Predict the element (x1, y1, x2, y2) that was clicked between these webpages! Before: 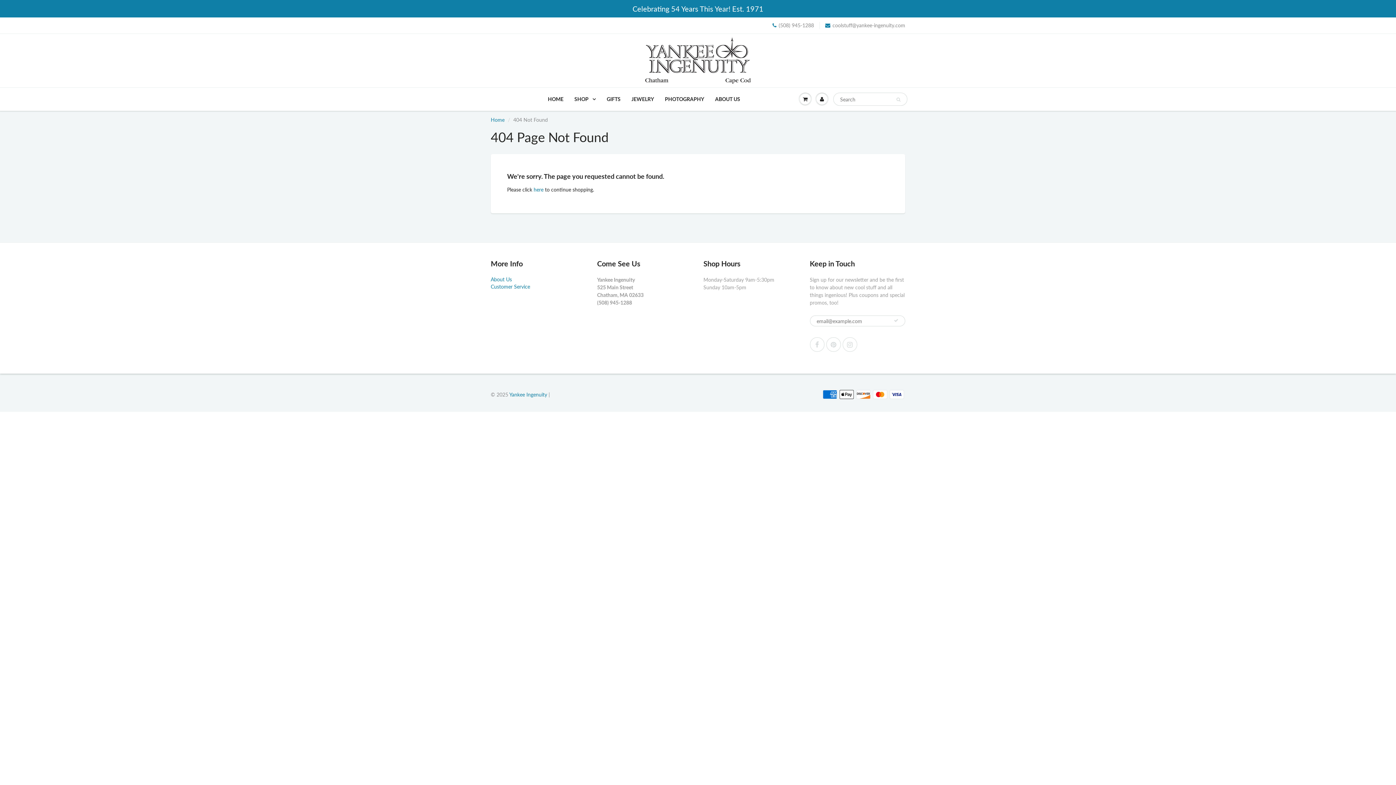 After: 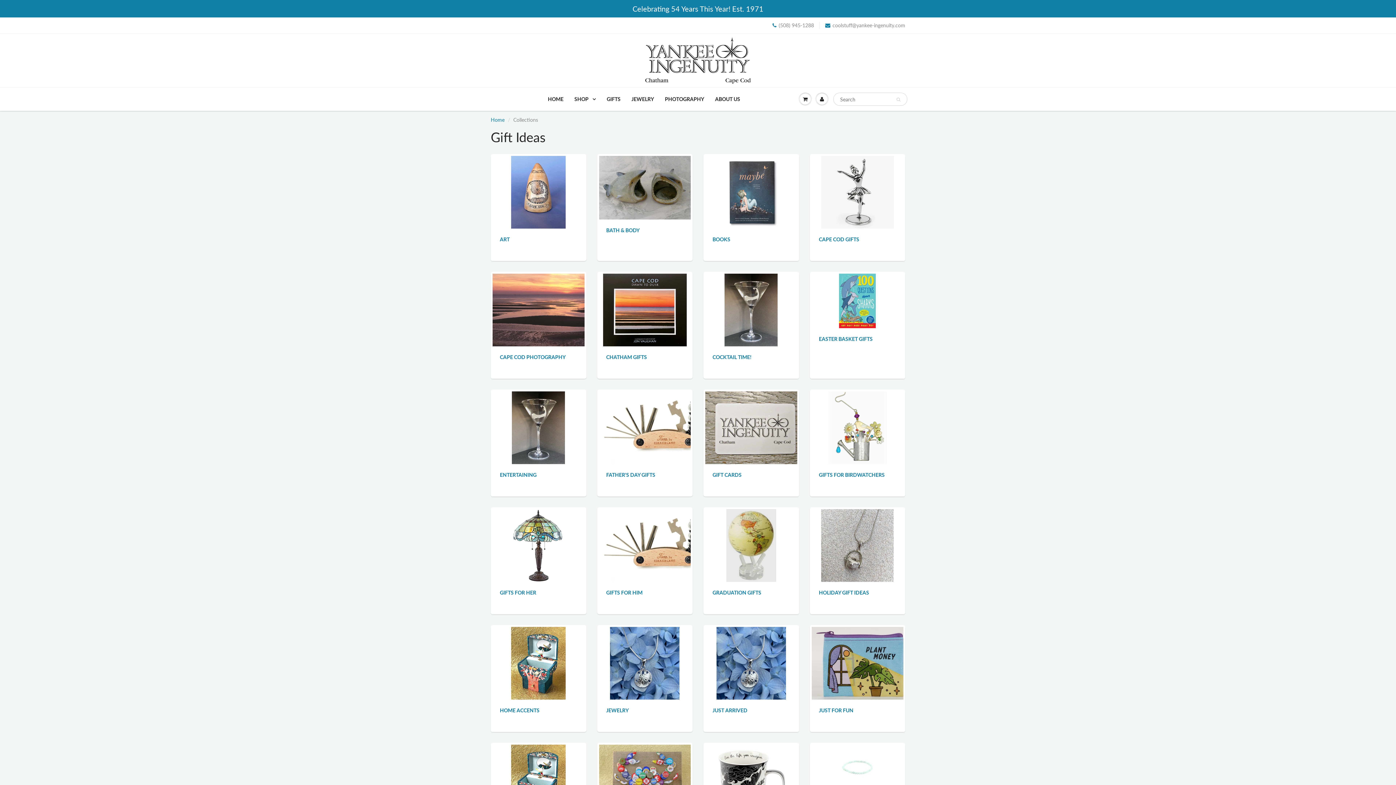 Action: label: SHOP  bbox: (569, 88, 601, 110)